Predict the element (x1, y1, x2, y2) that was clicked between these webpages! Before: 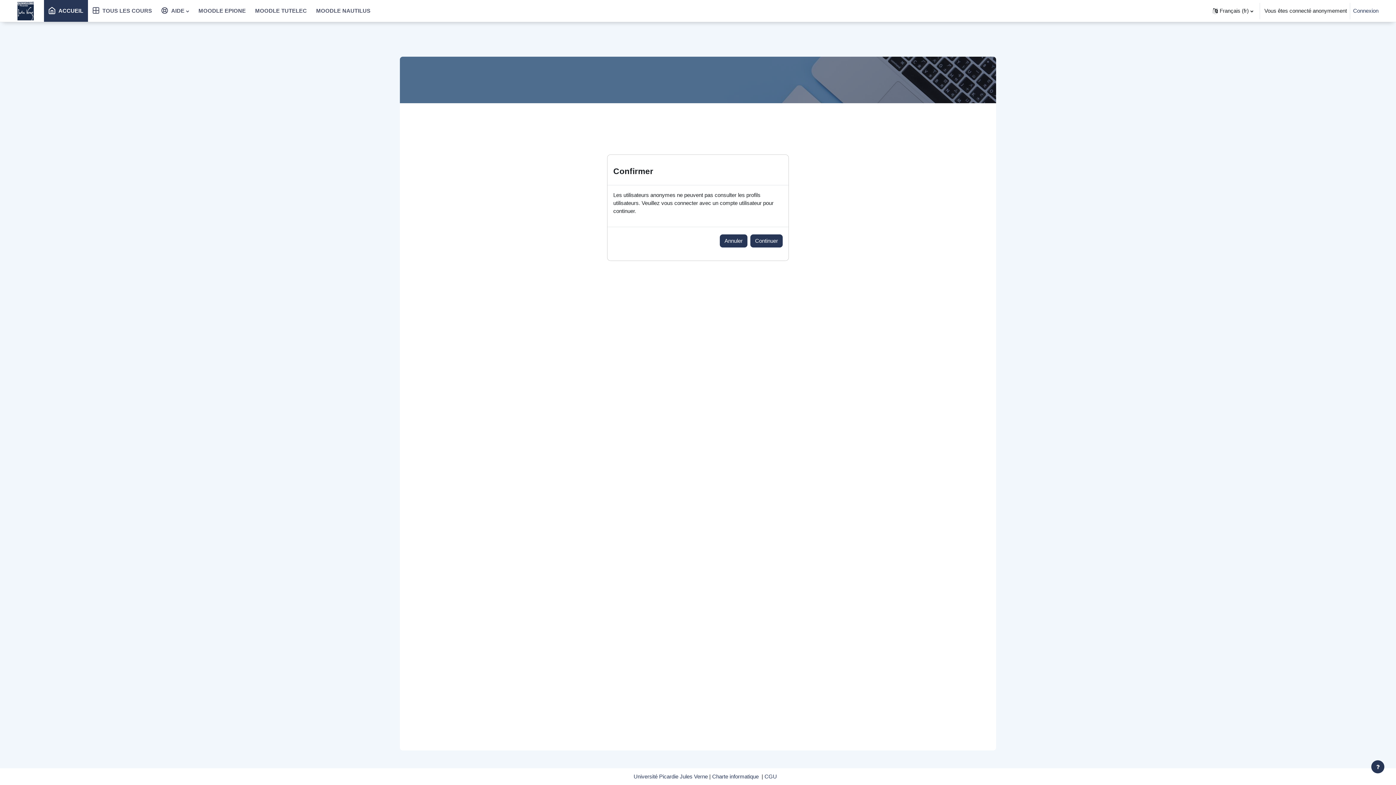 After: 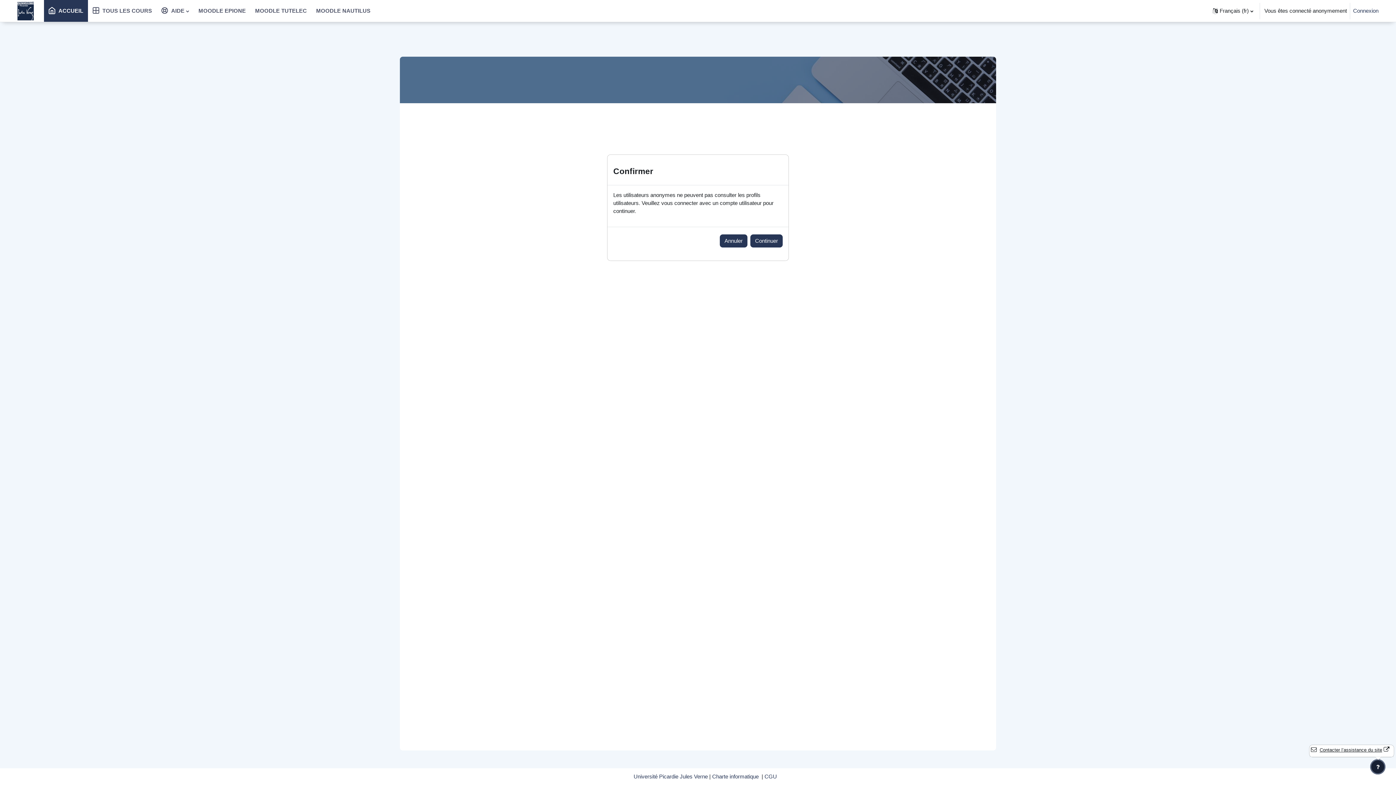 Action: bbox: (1371, 760, 1384, 773) label: Afficher le pied de page